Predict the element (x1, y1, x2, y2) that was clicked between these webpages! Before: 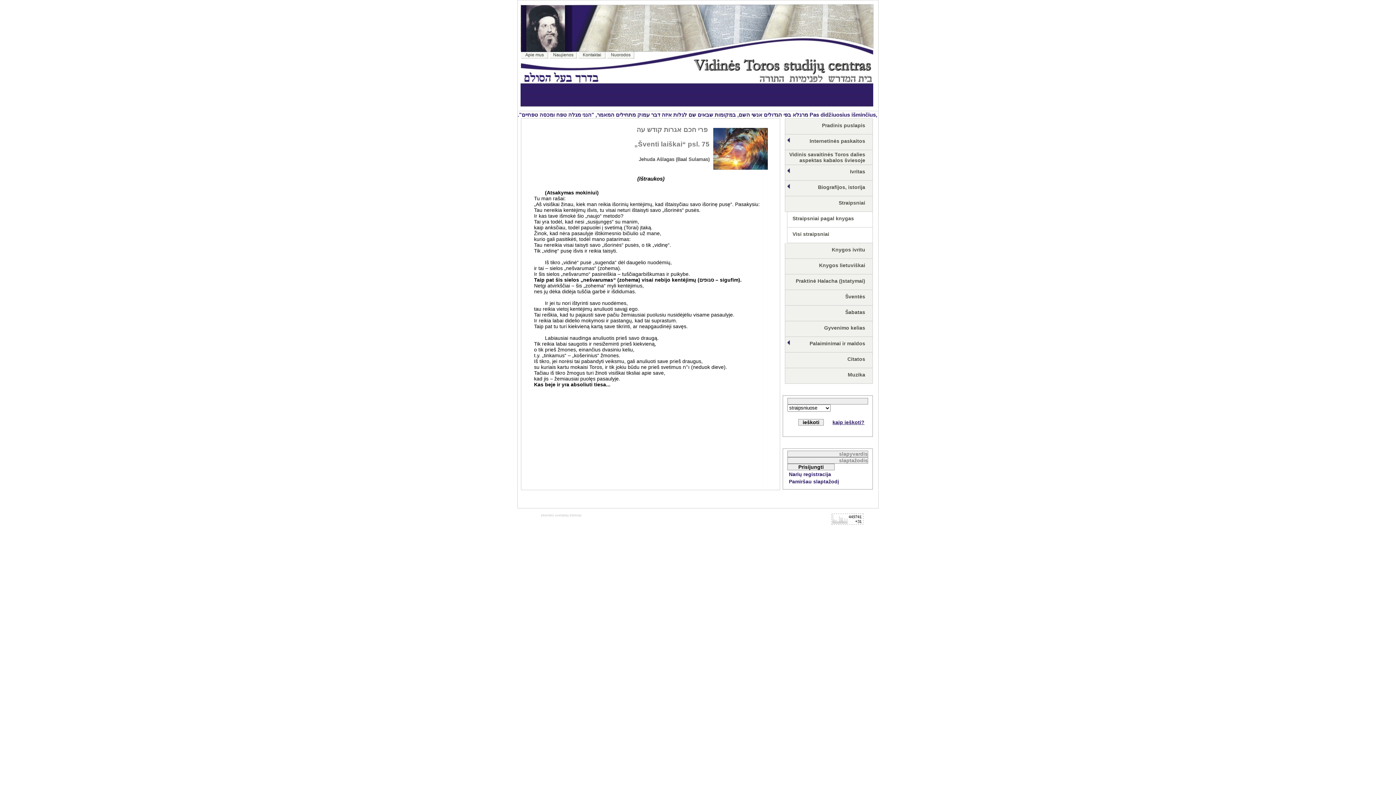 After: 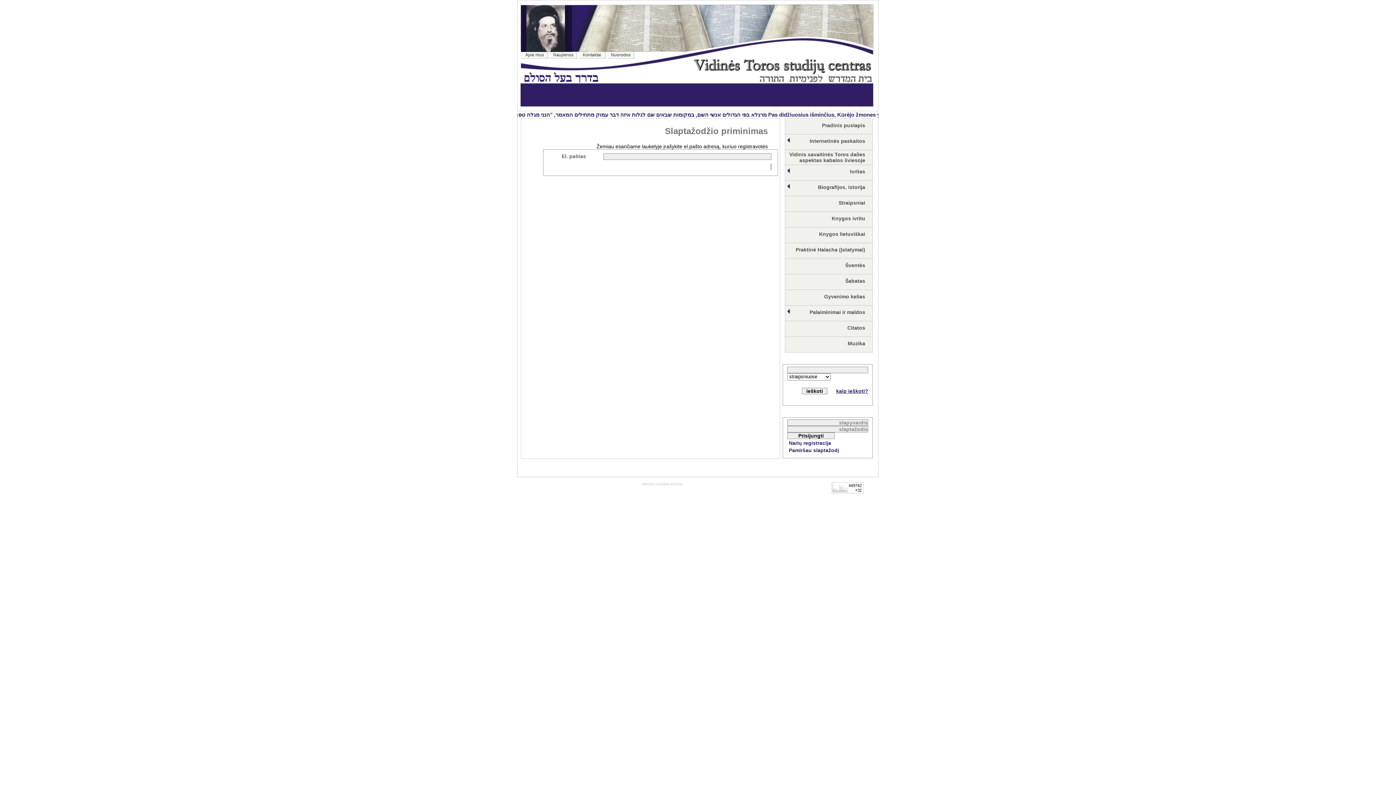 Action: label: Pamiršau slaptažodį bbox: (789, 478, 839, 484)